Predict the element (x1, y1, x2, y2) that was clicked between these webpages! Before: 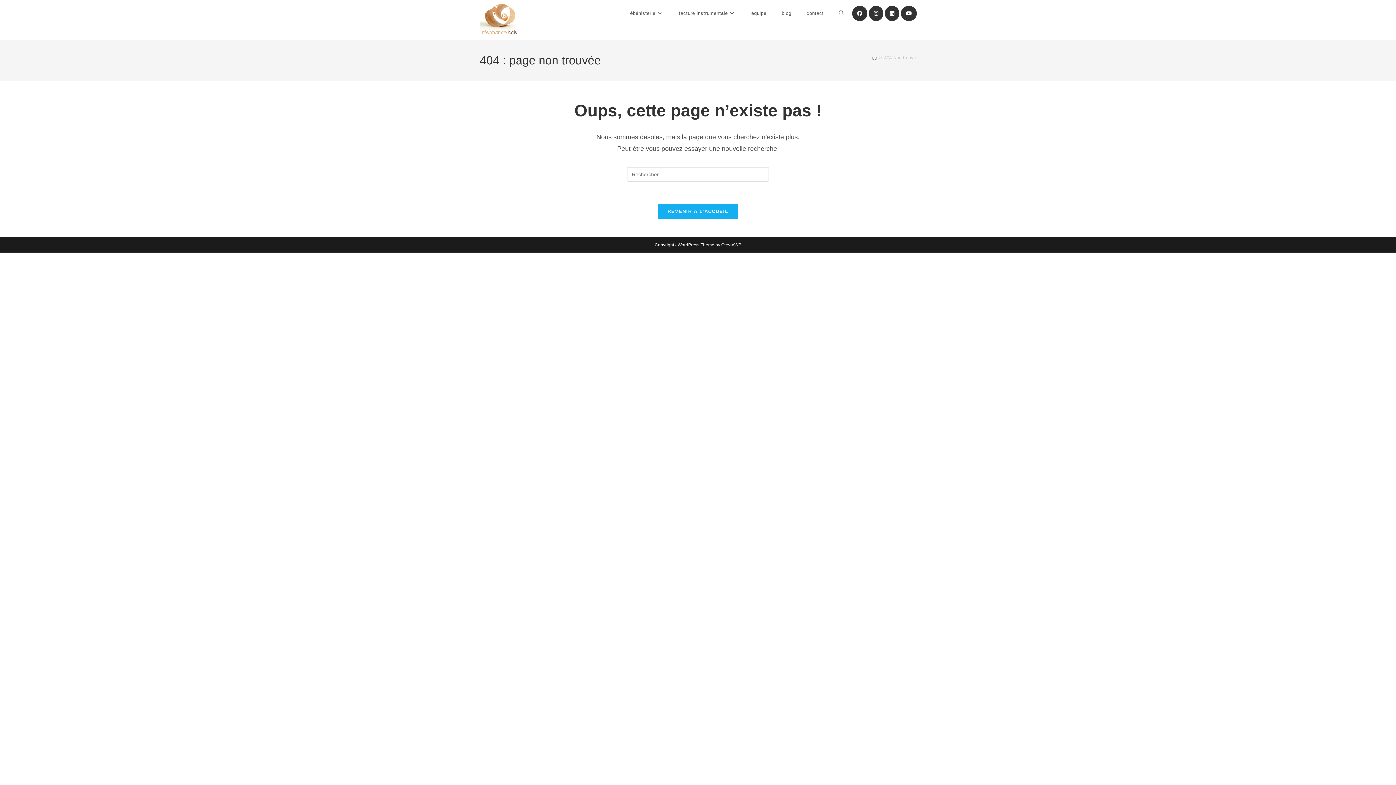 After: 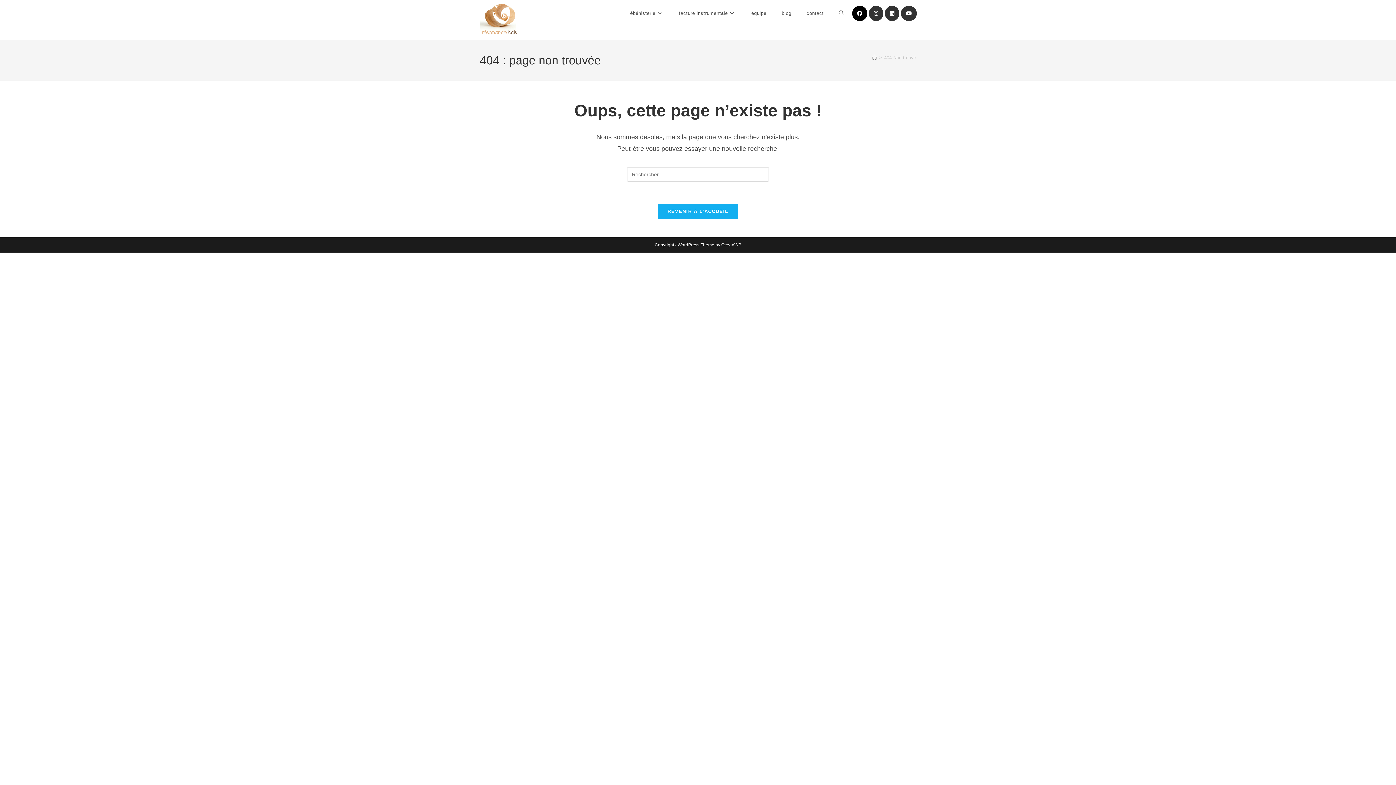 Action: label: Facebook (opens in a new tab) bbox: (852, 5, 867, 21)